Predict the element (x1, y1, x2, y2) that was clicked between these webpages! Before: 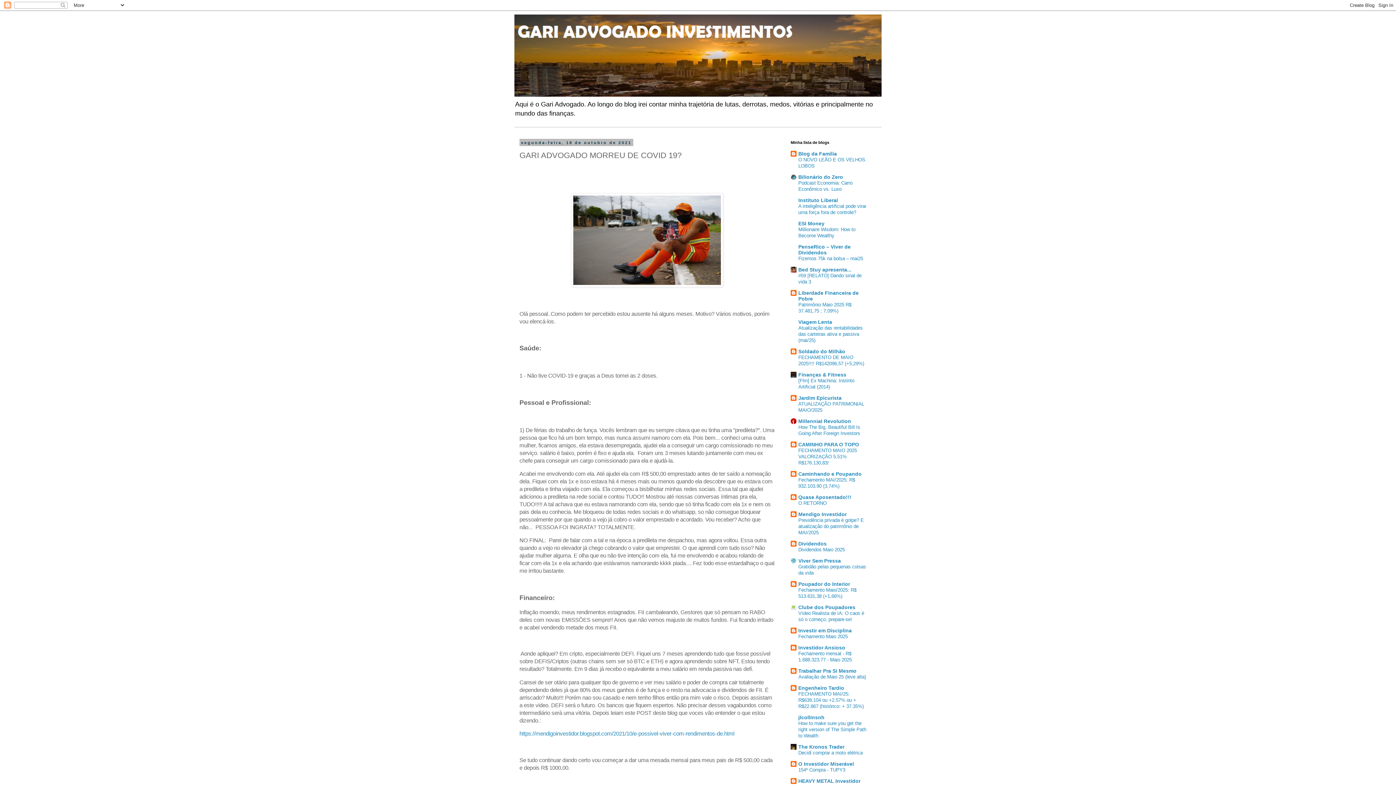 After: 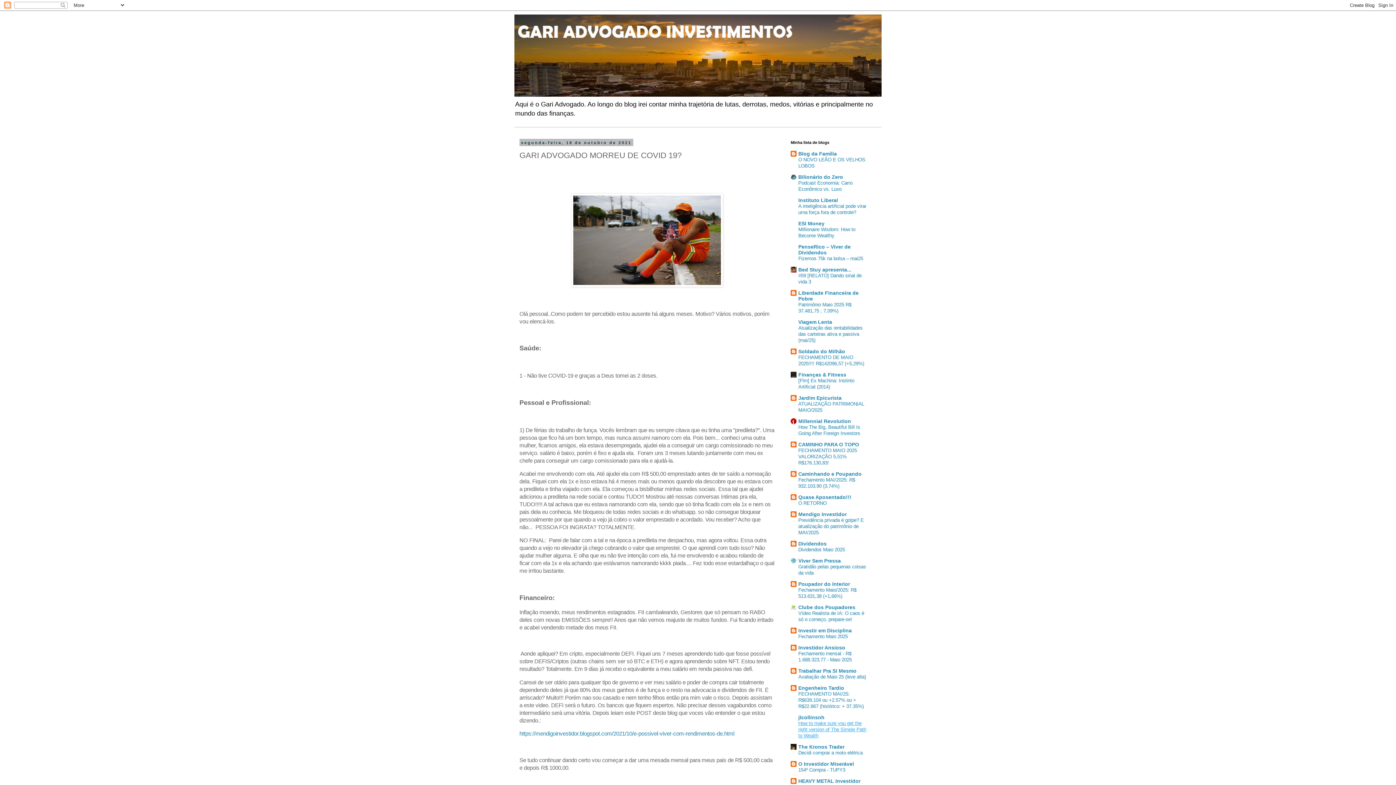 Action: bbox: (798, 720, 866, 738) label: How to make sure you get the right version of The Simple Path to Wealth